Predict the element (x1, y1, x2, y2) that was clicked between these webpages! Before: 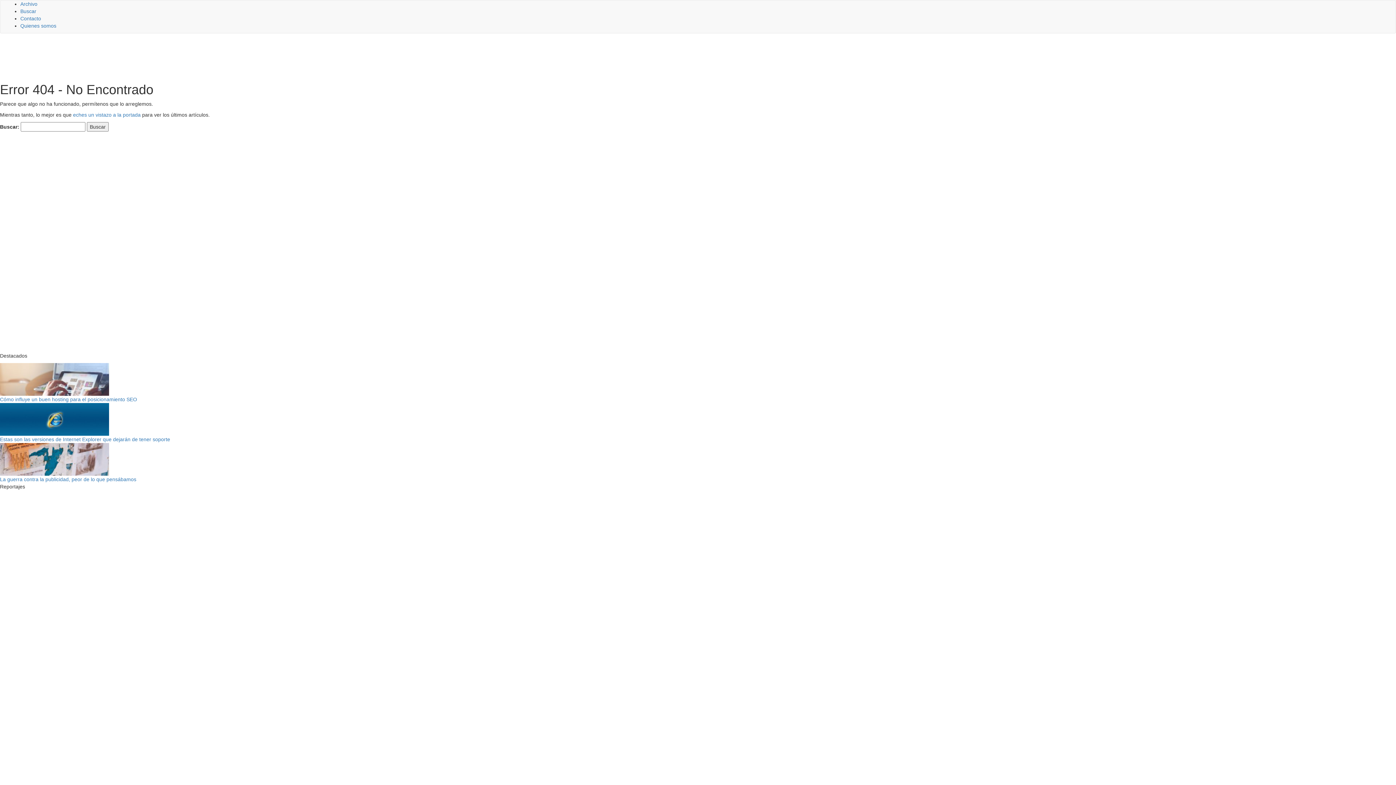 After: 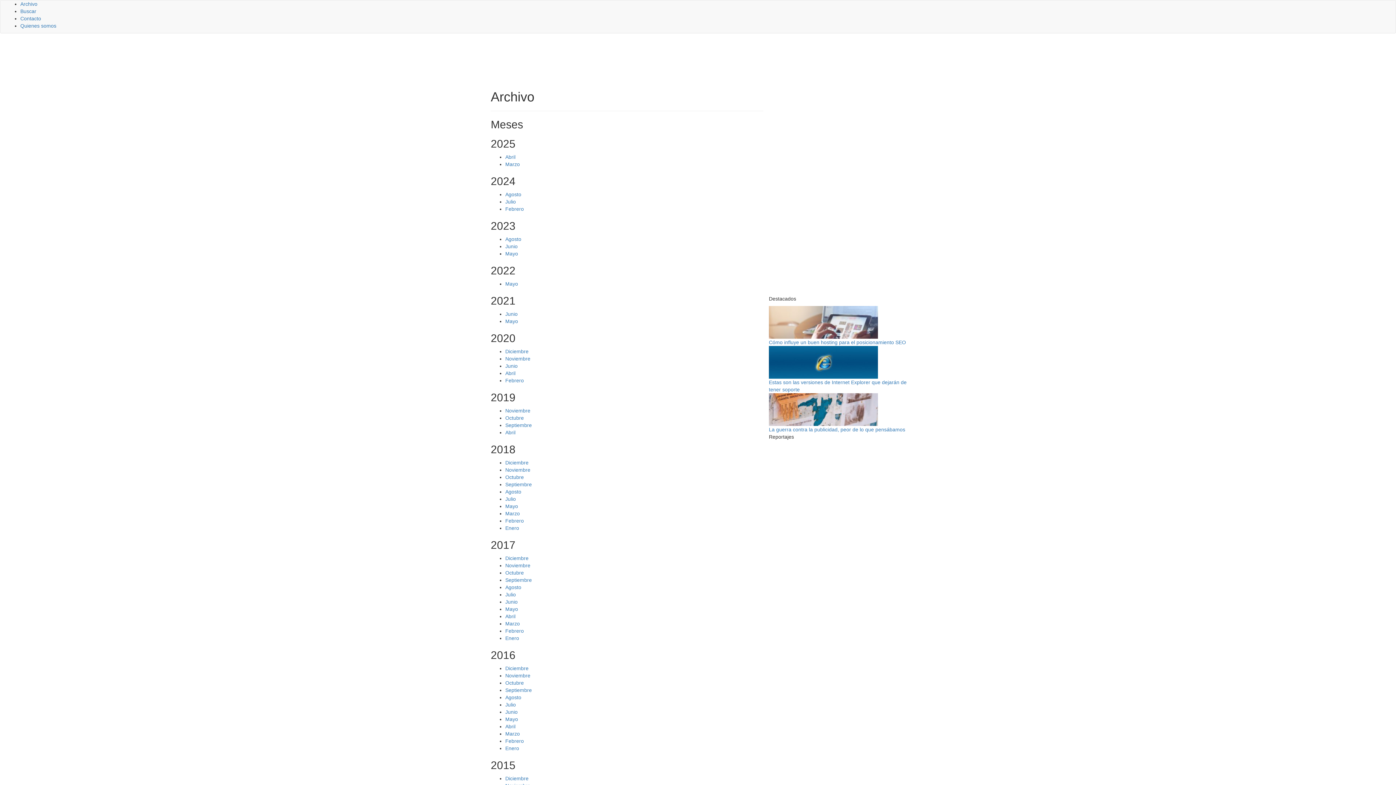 Action: bbox: (20, 1, 37, 6) label: Archivo